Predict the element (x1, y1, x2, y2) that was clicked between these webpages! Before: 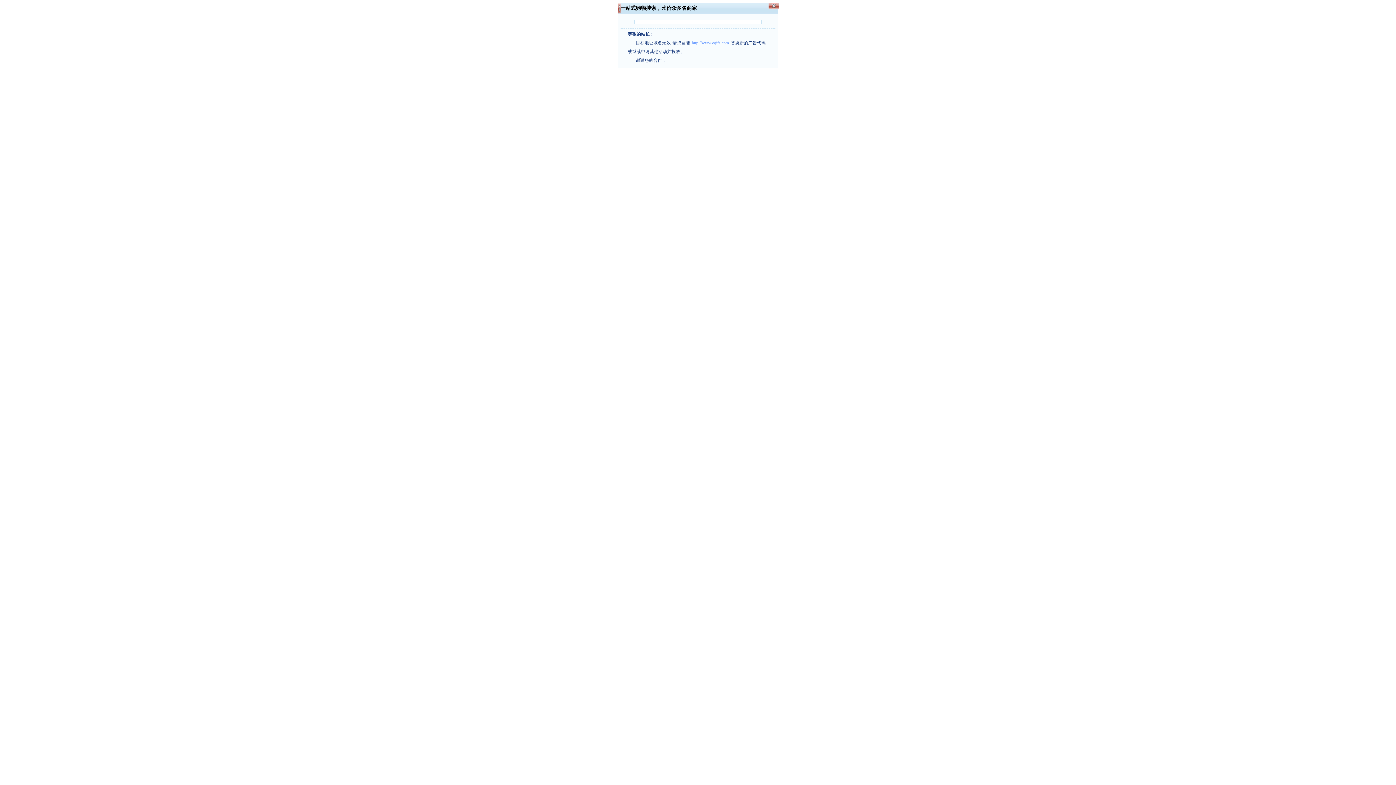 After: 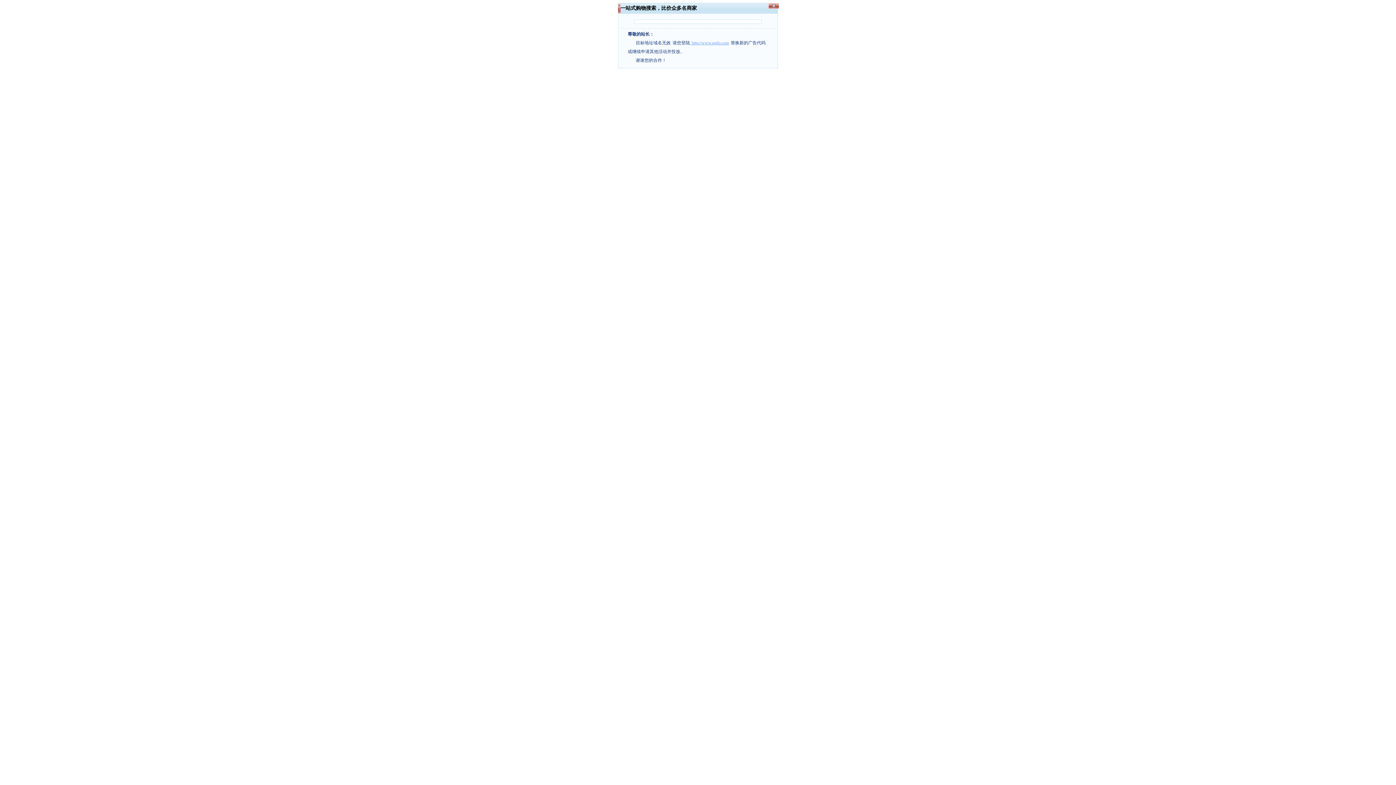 Action: bbox: (768, 4, 779, 9)